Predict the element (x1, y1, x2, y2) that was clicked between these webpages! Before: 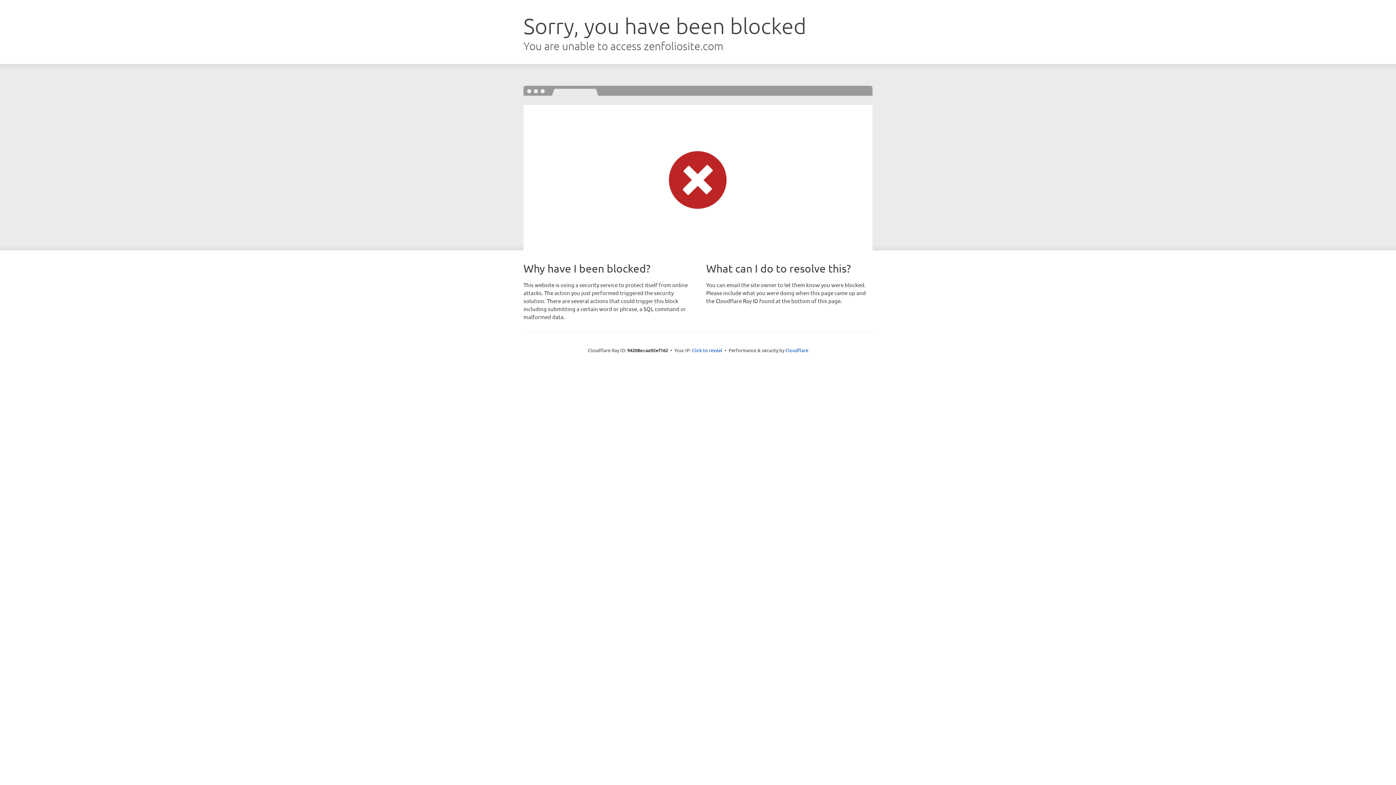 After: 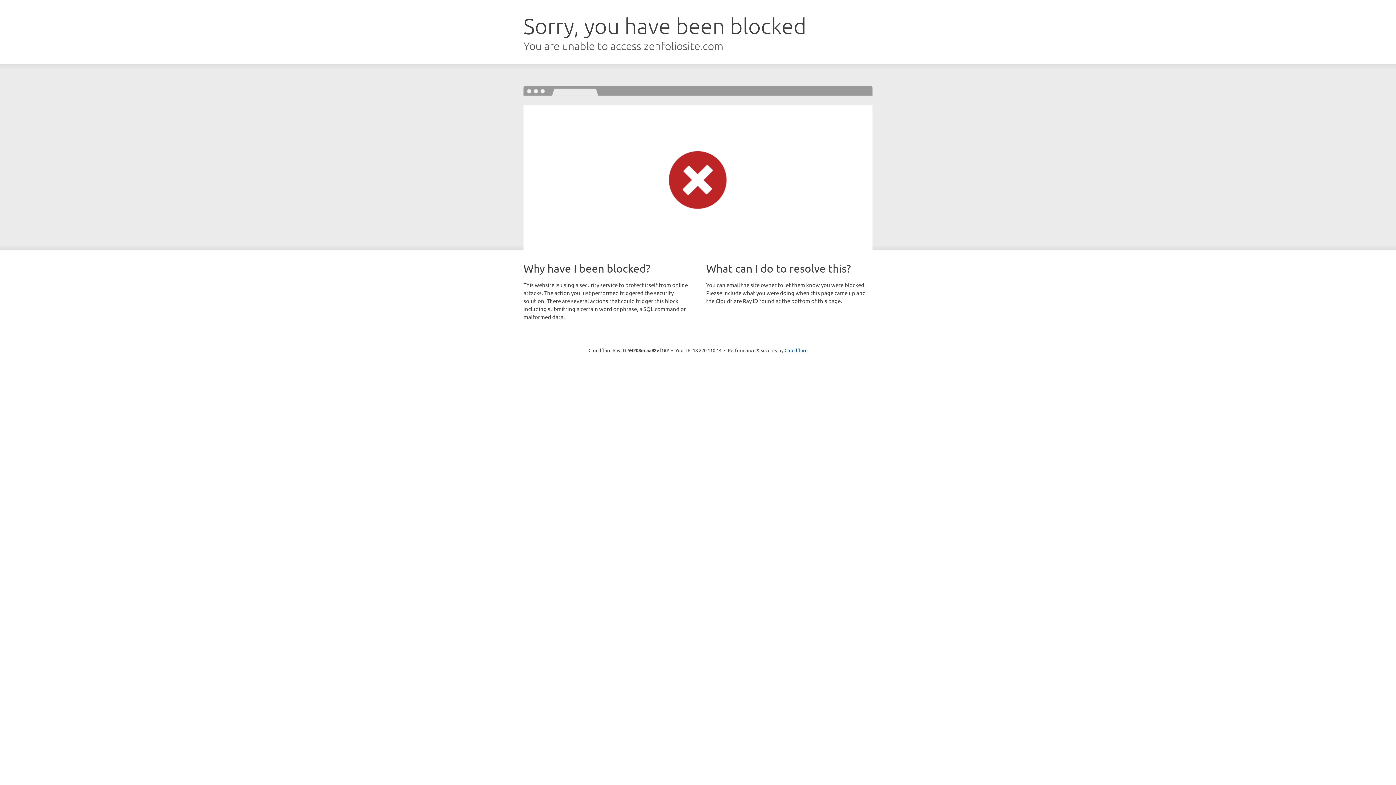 Action: bbox: (692, 346, 722, 353) label: Click to reveal